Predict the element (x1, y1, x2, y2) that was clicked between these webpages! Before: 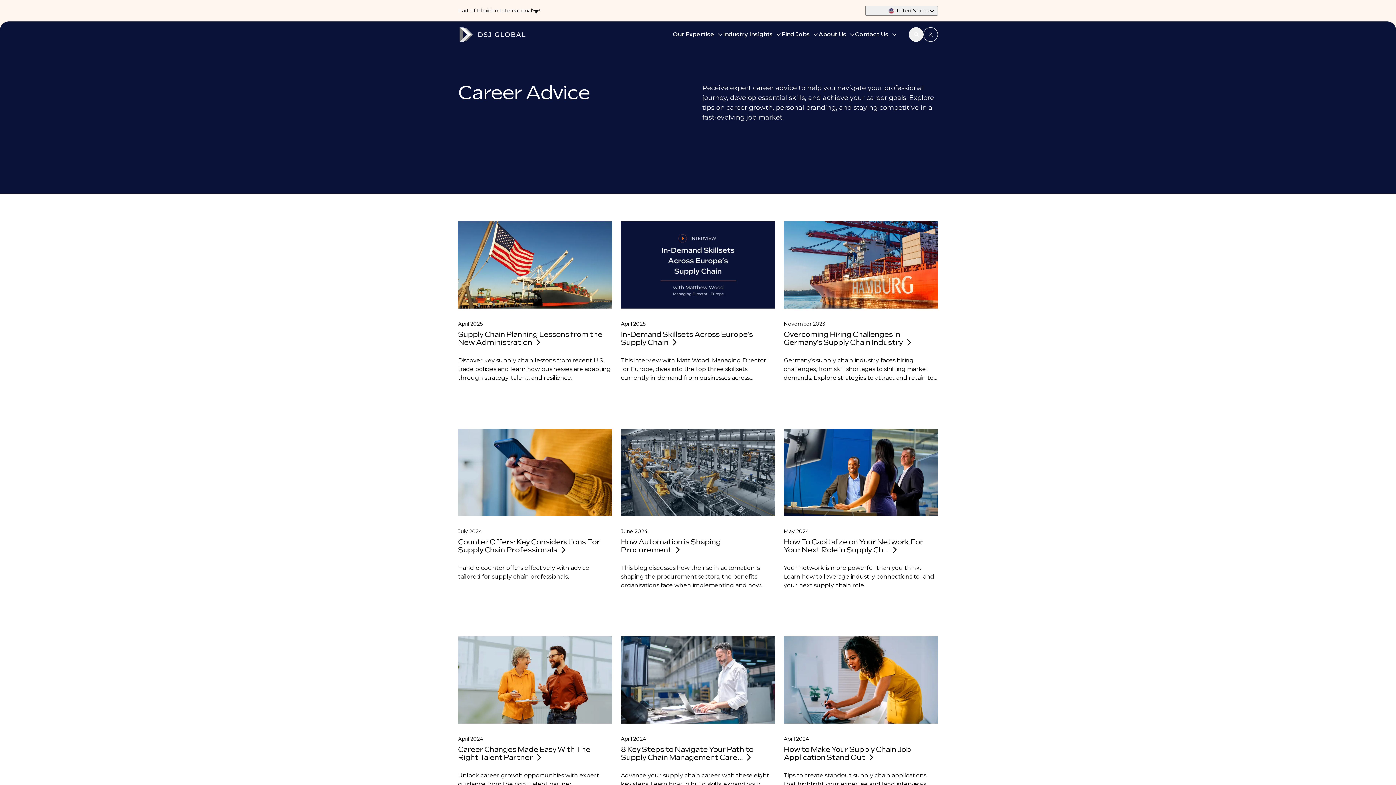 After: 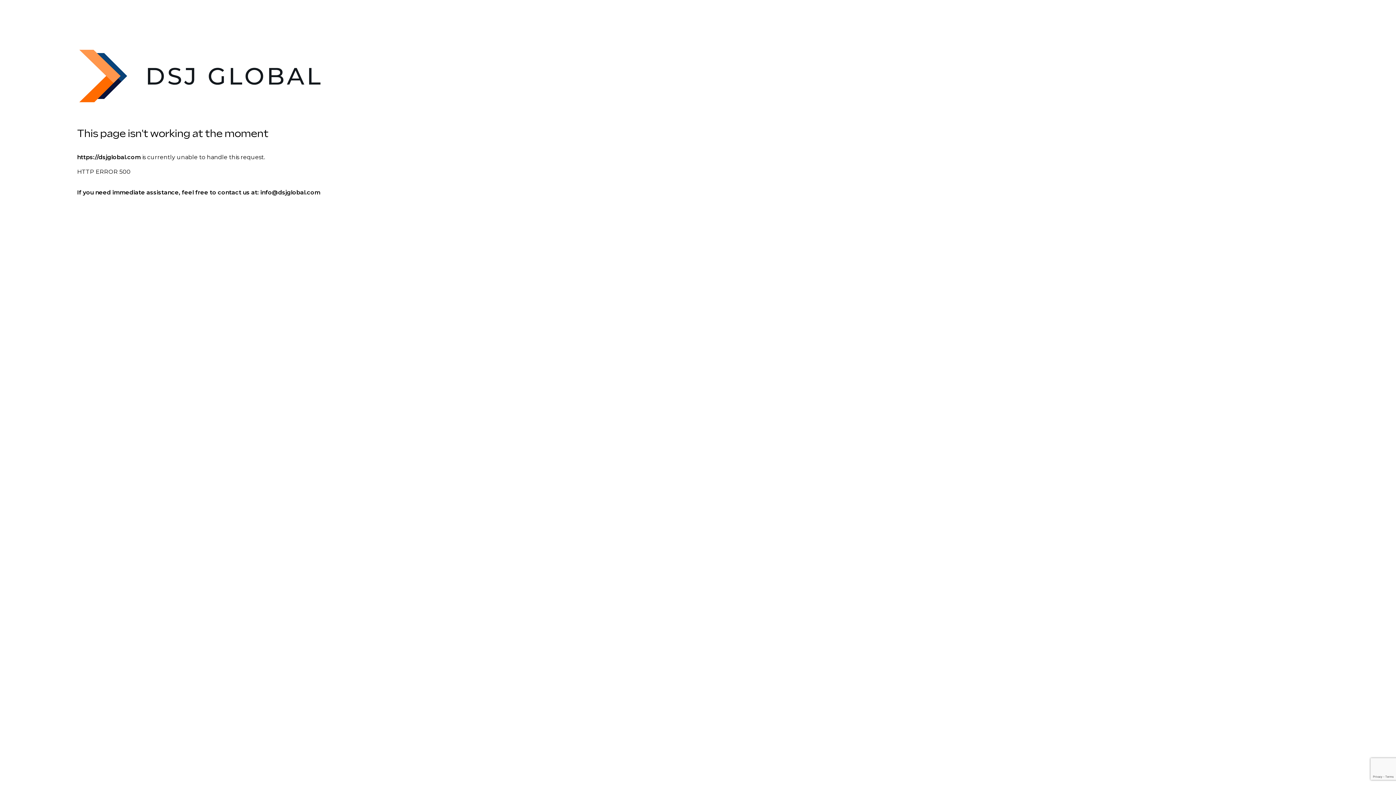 Action: label: Contact Us bbox: (855, 20, 897, 46)